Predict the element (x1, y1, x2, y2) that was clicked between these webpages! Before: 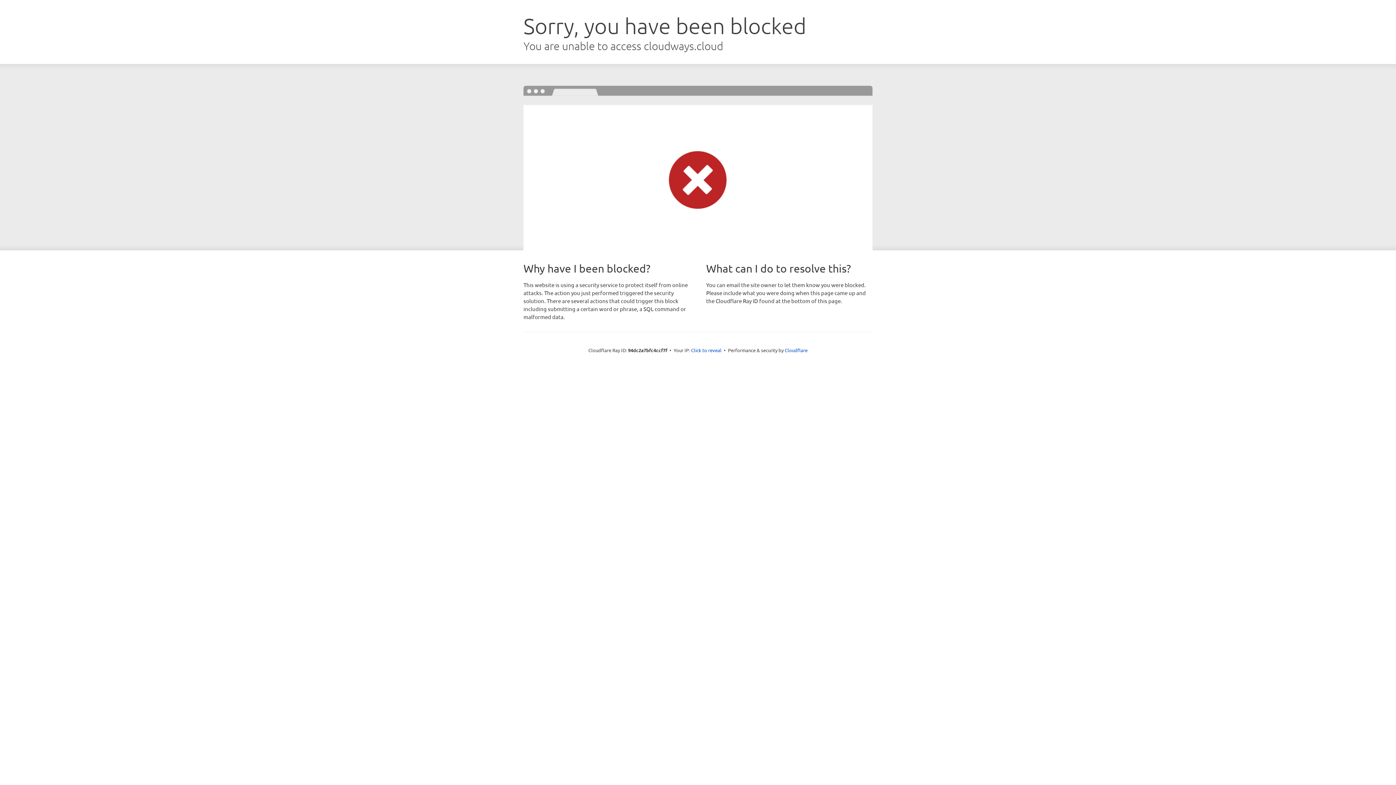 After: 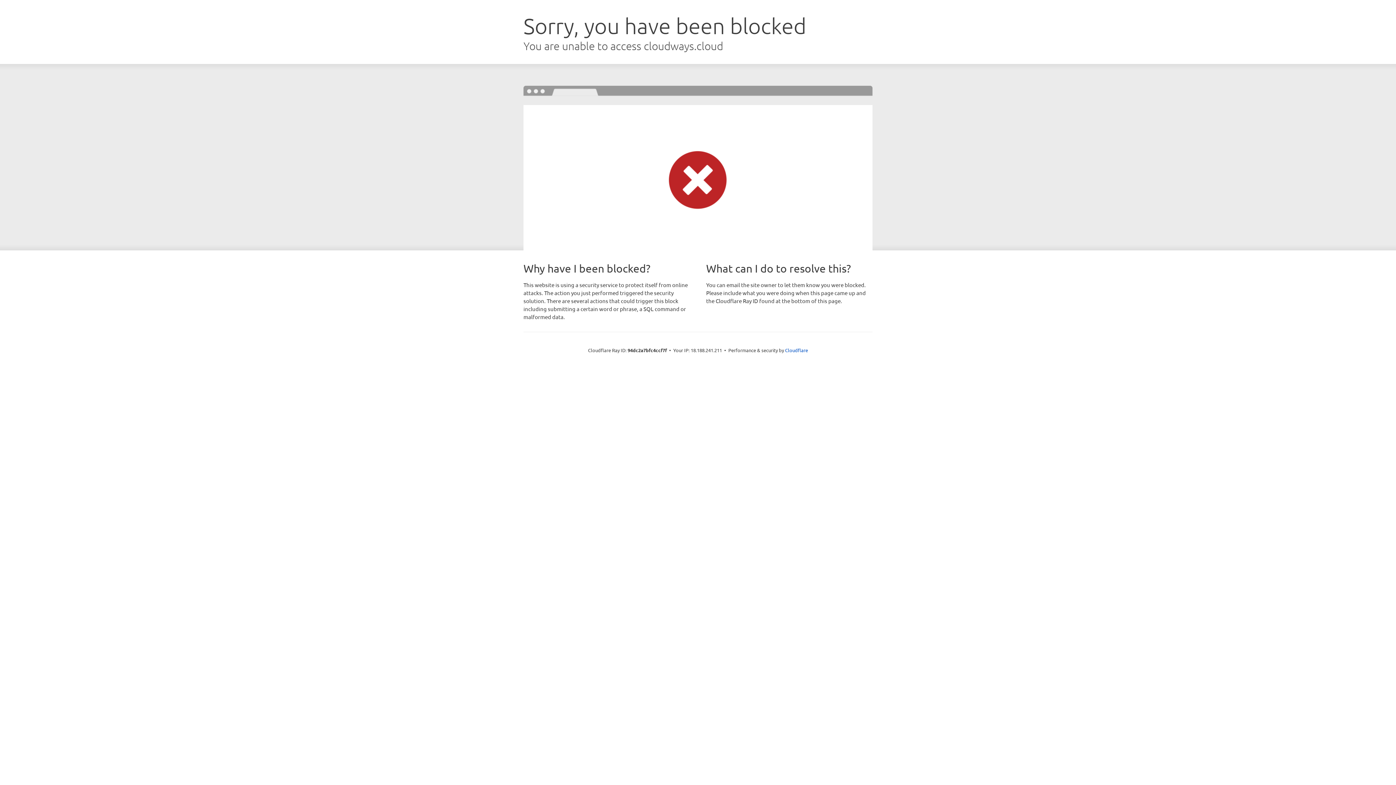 Action: label: Click to reveal bbox: (691, 346, 721, 353)